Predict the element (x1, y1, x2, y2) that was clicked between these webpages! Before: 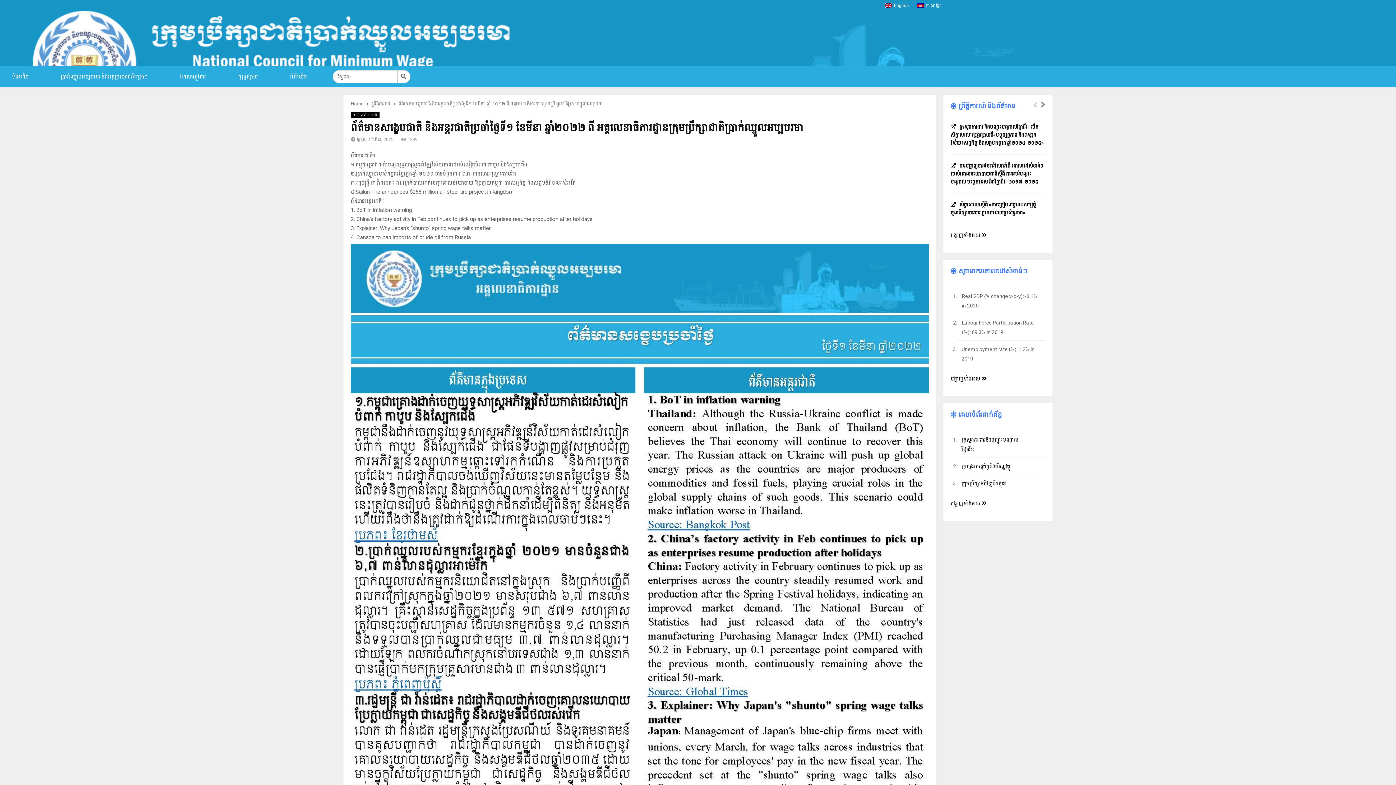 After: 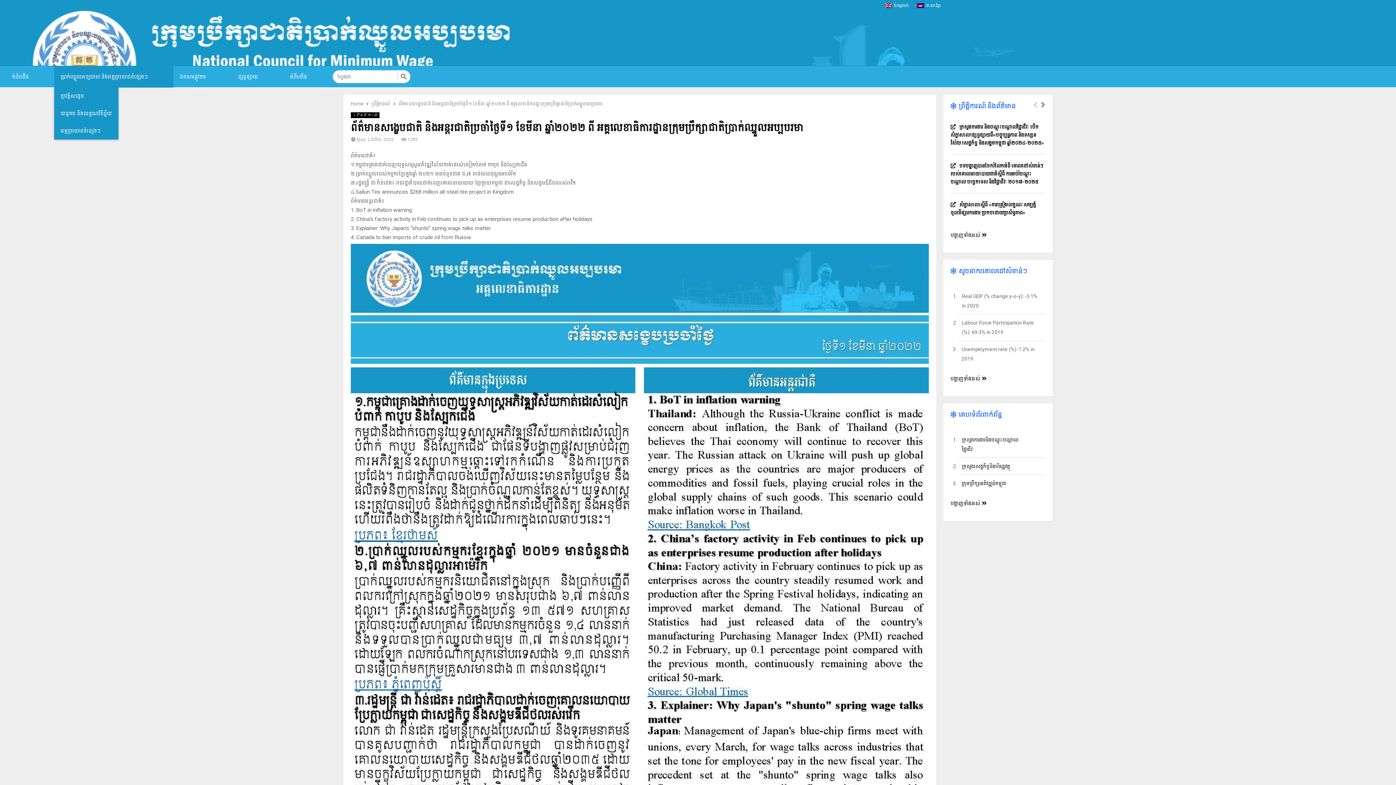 Action: bbox: (54, 65, 173, 87) label: ប្រាក់ឈ្នួលអប្បបរមា និងអត្ថប្រយោជន៍ផ្សេងៗ